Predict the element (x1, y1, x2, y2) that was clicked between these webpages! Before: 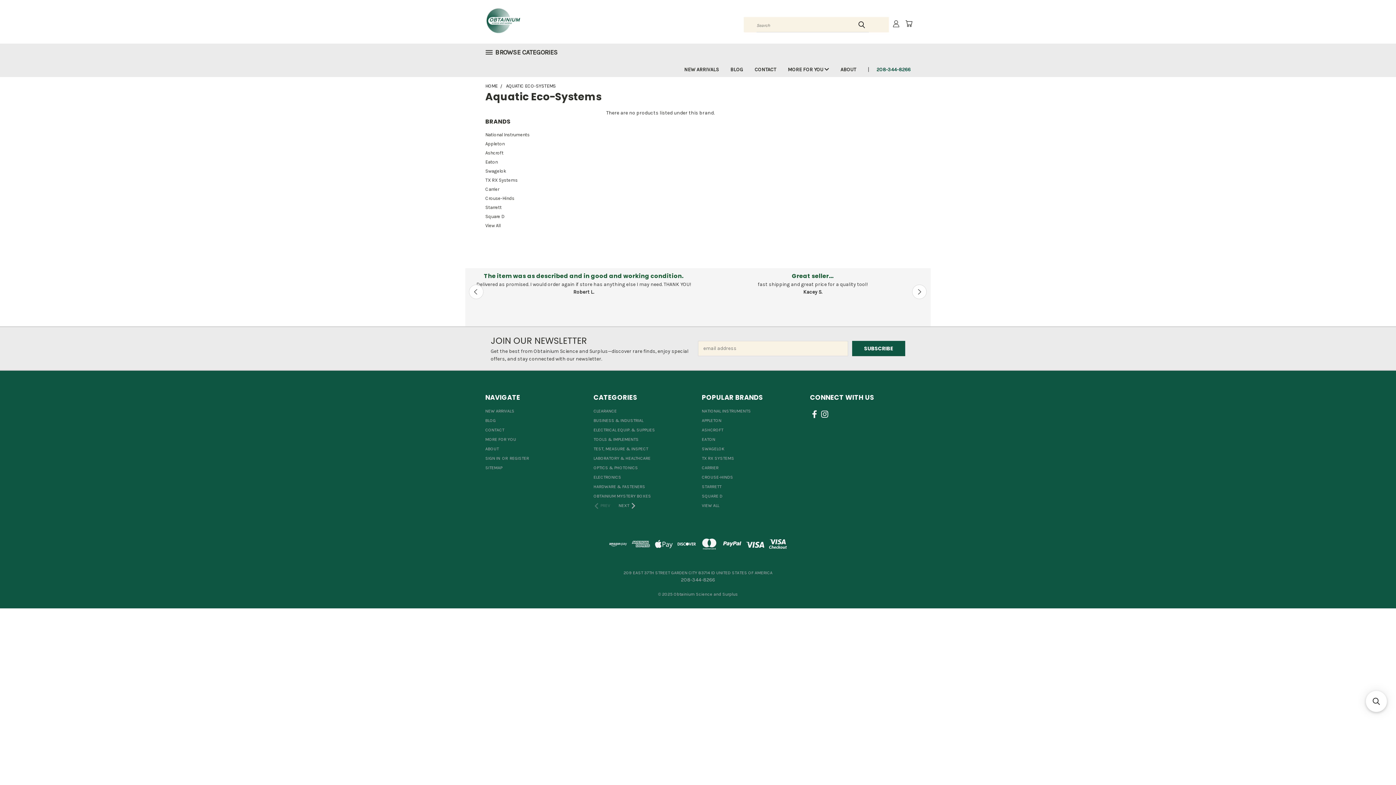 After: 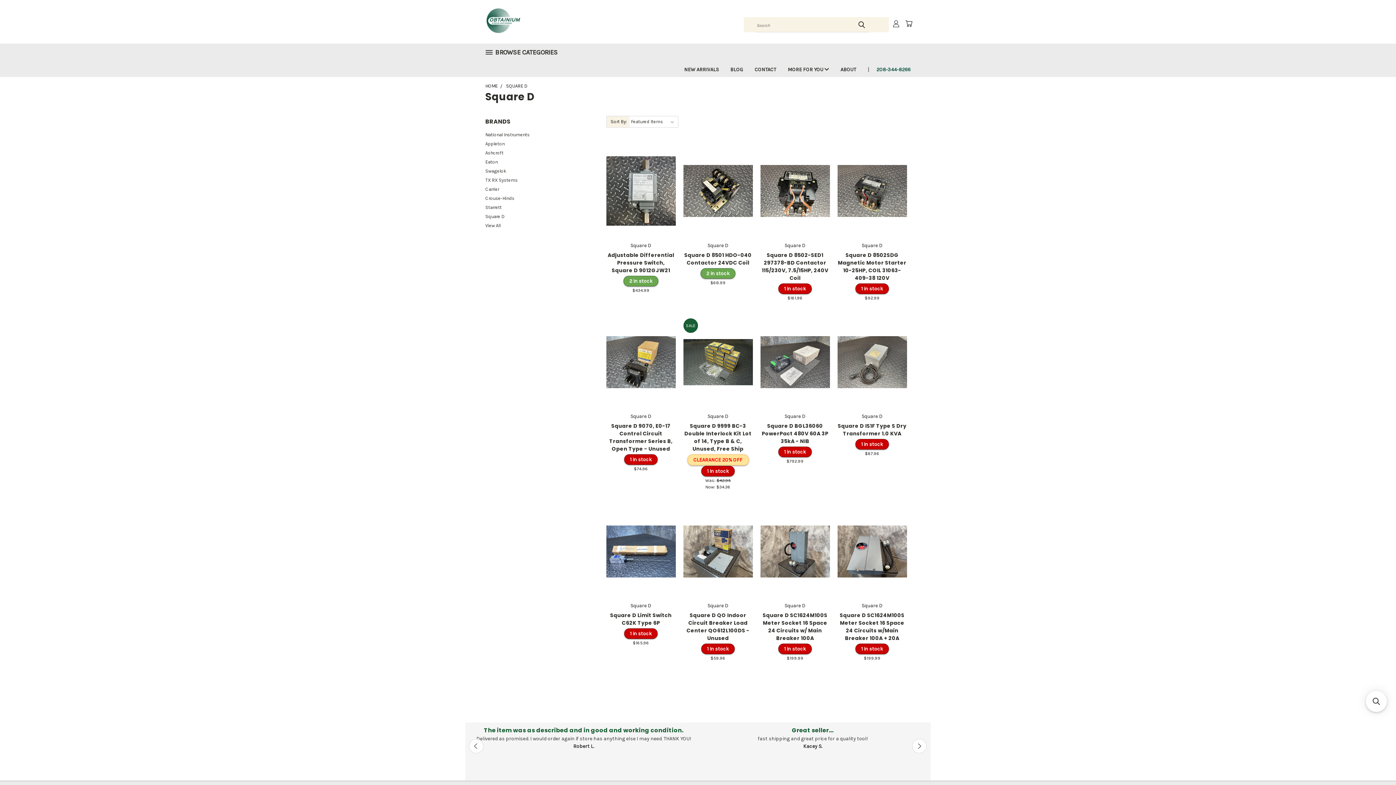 Action: label: Square D bbox: (485, 211, 588, 221)